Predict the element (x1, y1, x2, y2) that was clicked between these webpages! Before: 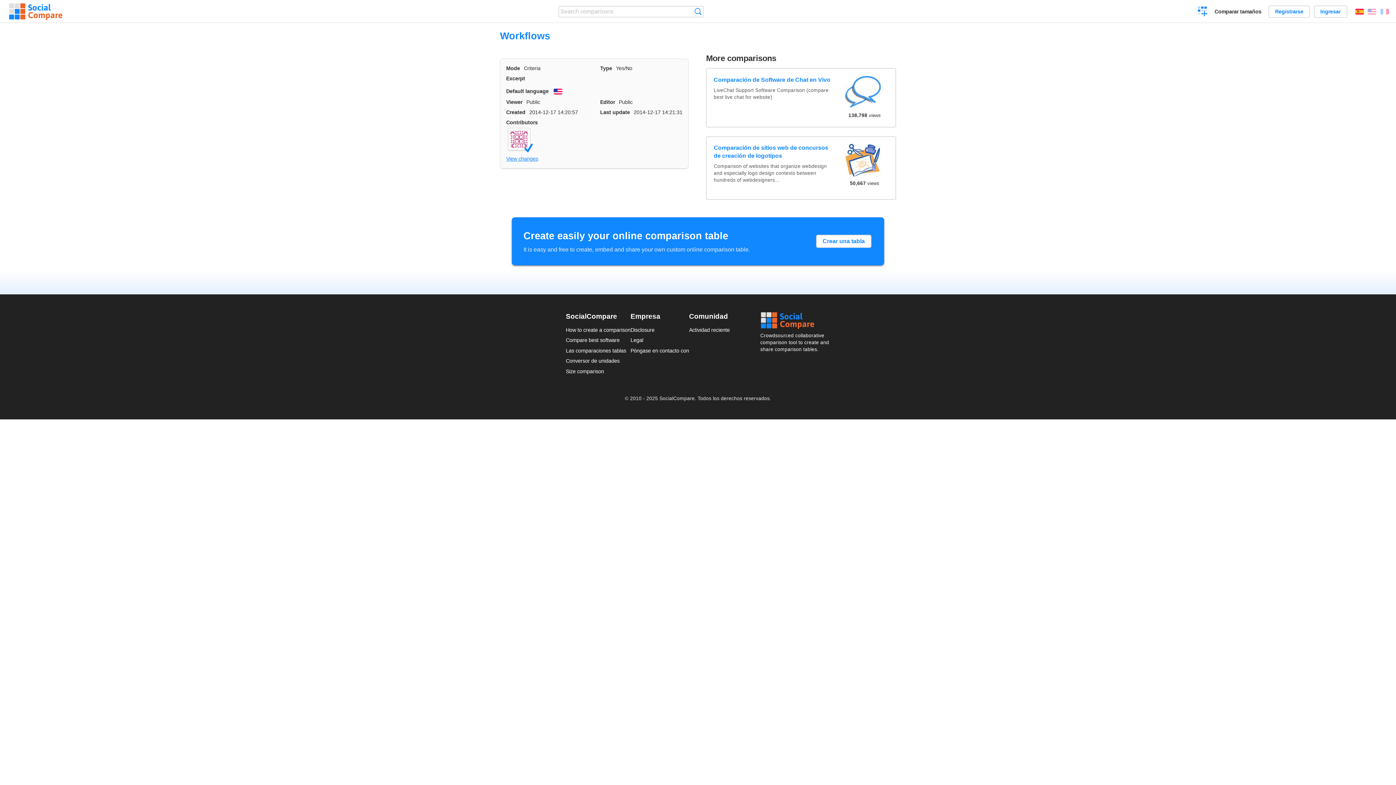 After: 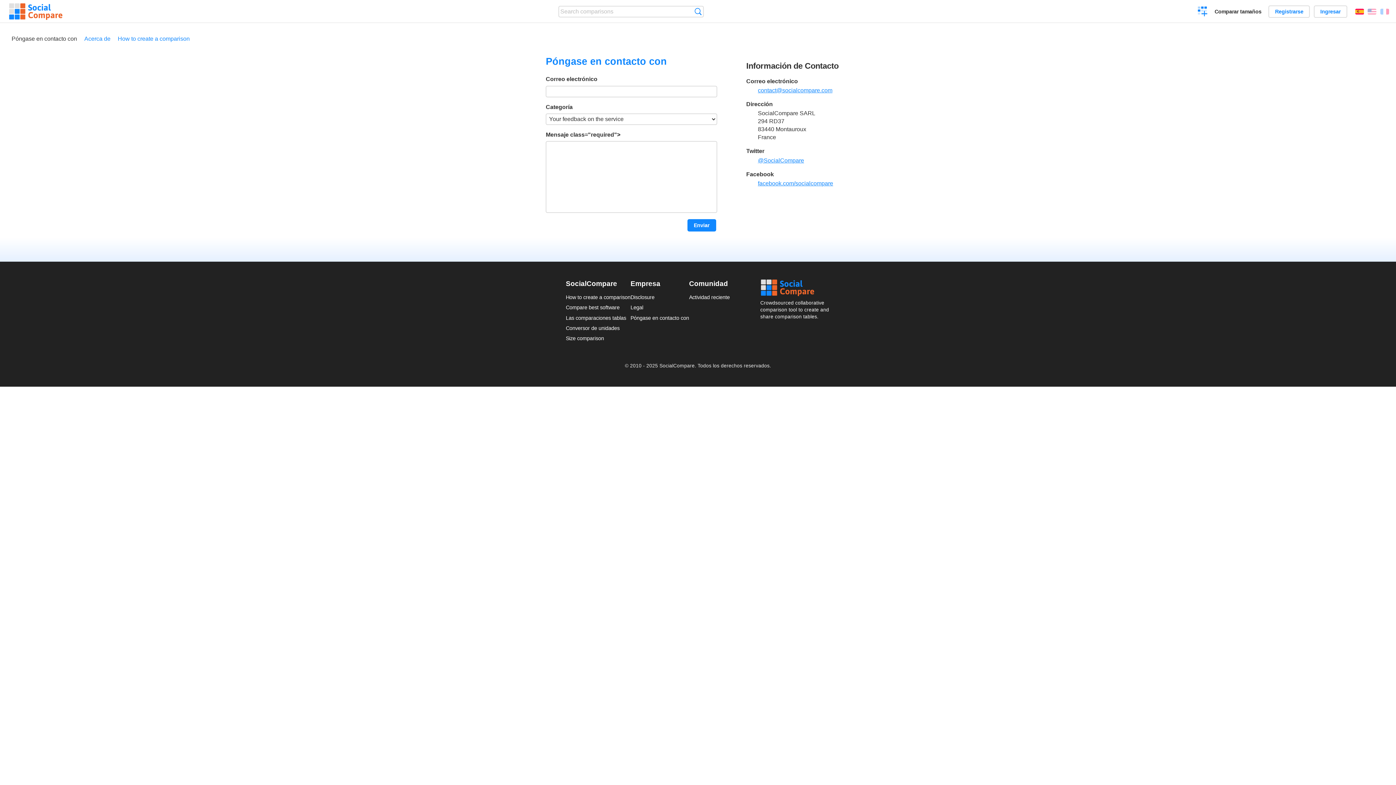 Action: label: Póngase en contacto con bbox: (630, 347, 689, 353)